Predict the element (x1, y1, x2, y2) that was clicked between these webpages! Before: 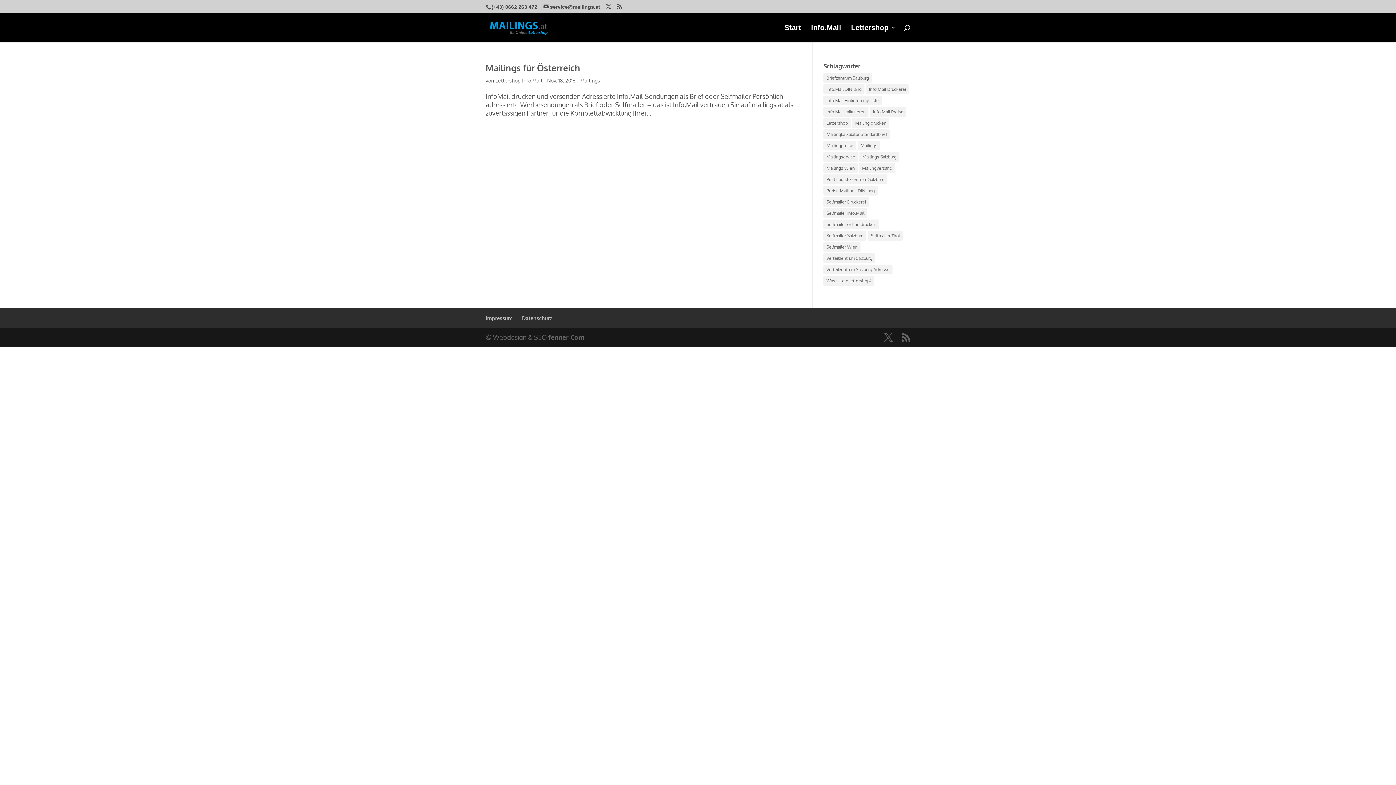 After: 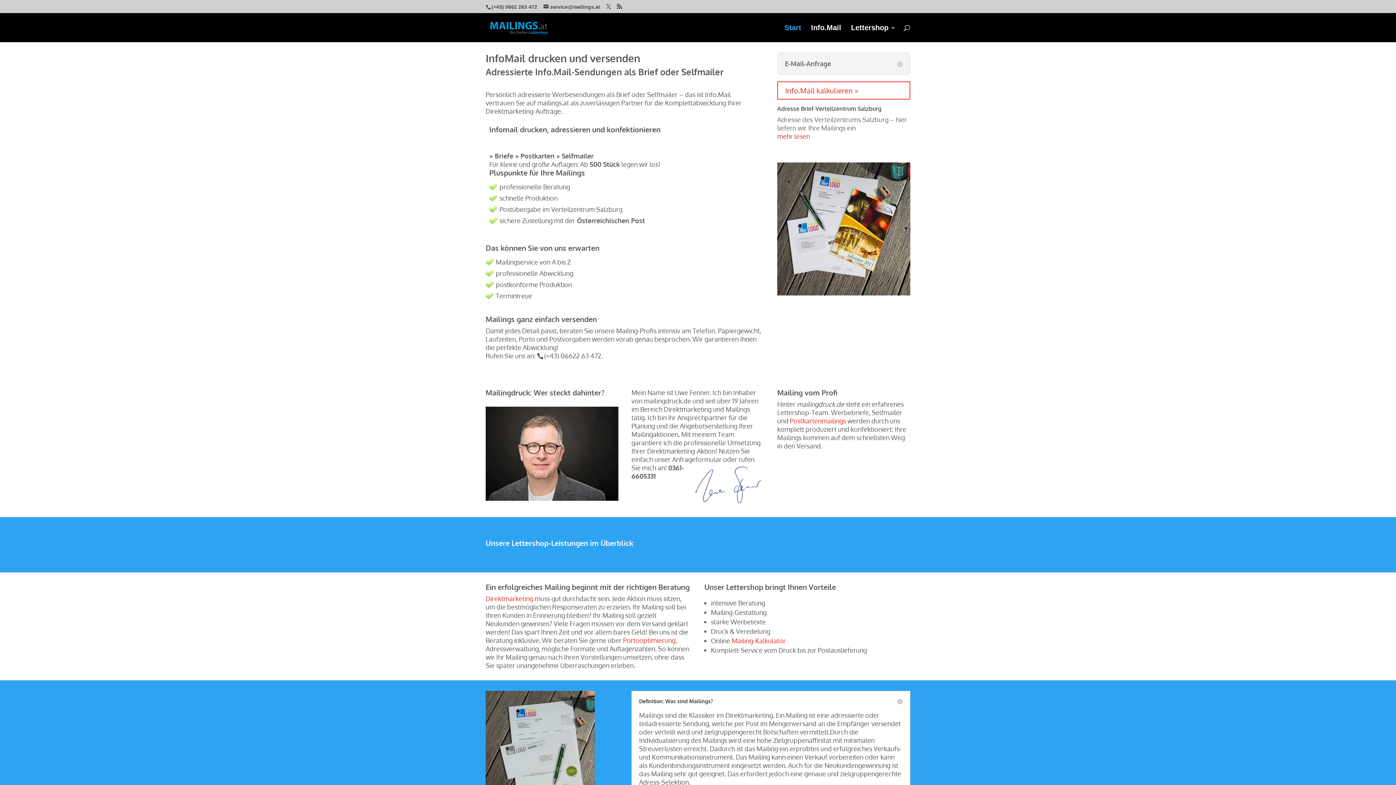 Action: label: Mailings für Österreich bbox: (485, 62, 580, 73)